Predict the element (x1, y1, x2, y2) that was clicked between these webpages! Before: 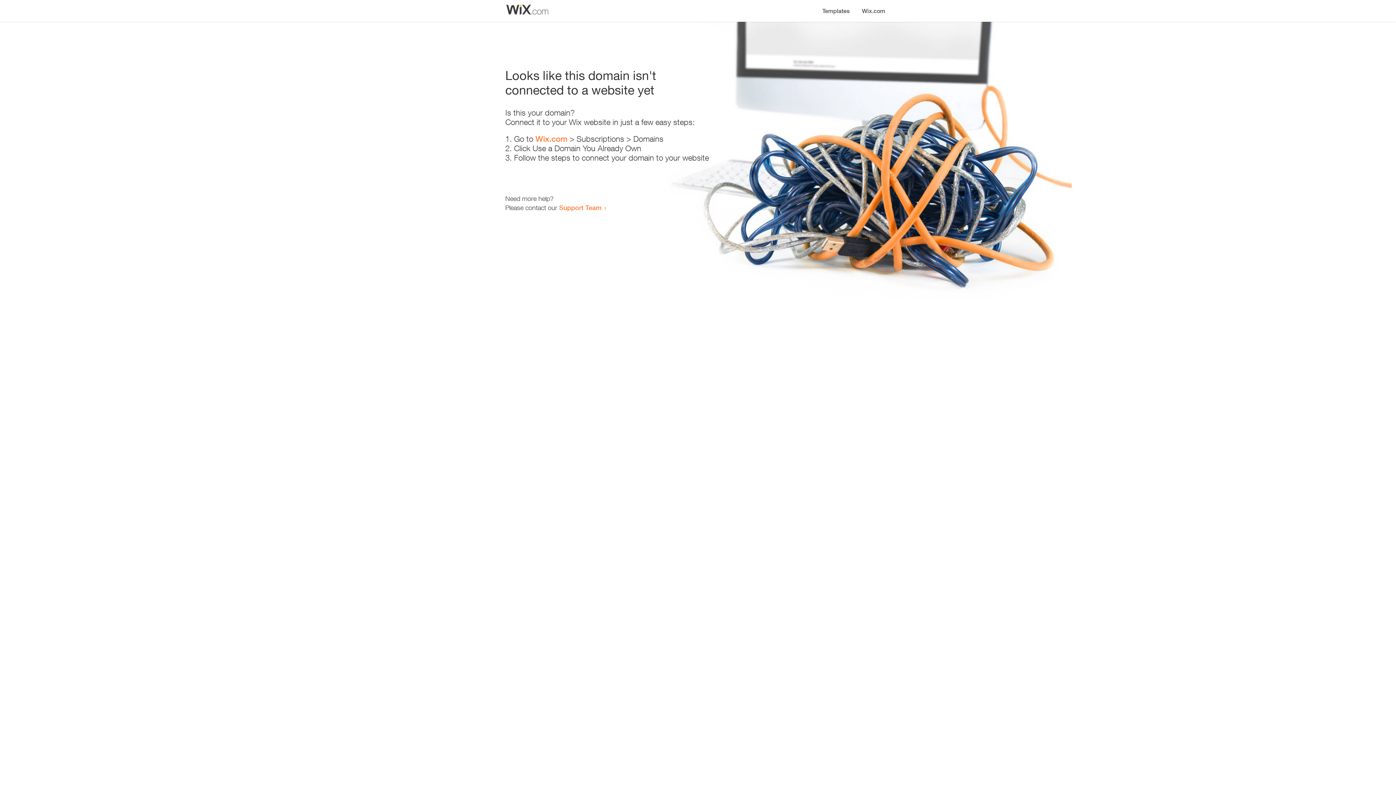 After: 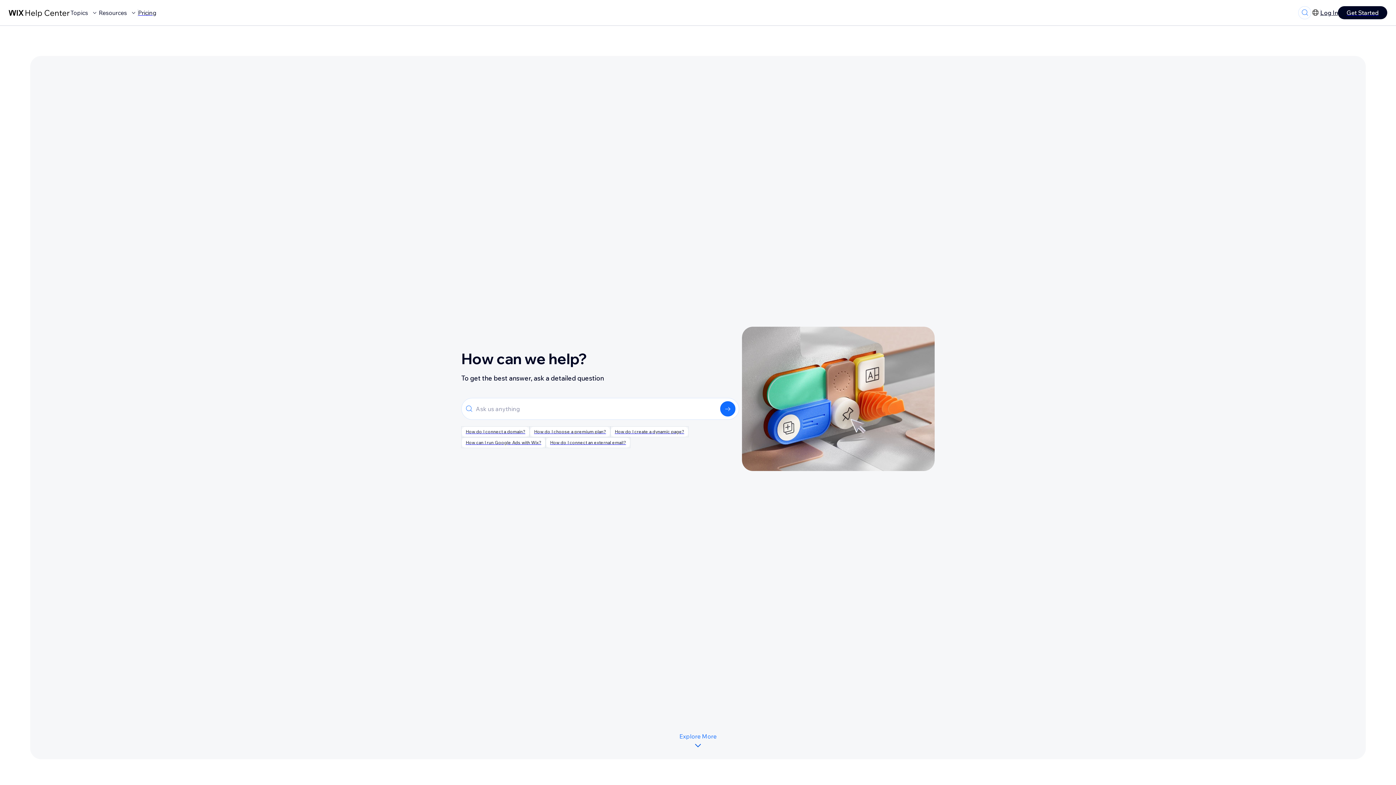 Action: bbox: (559, 203, 601, 211) label: Support Team